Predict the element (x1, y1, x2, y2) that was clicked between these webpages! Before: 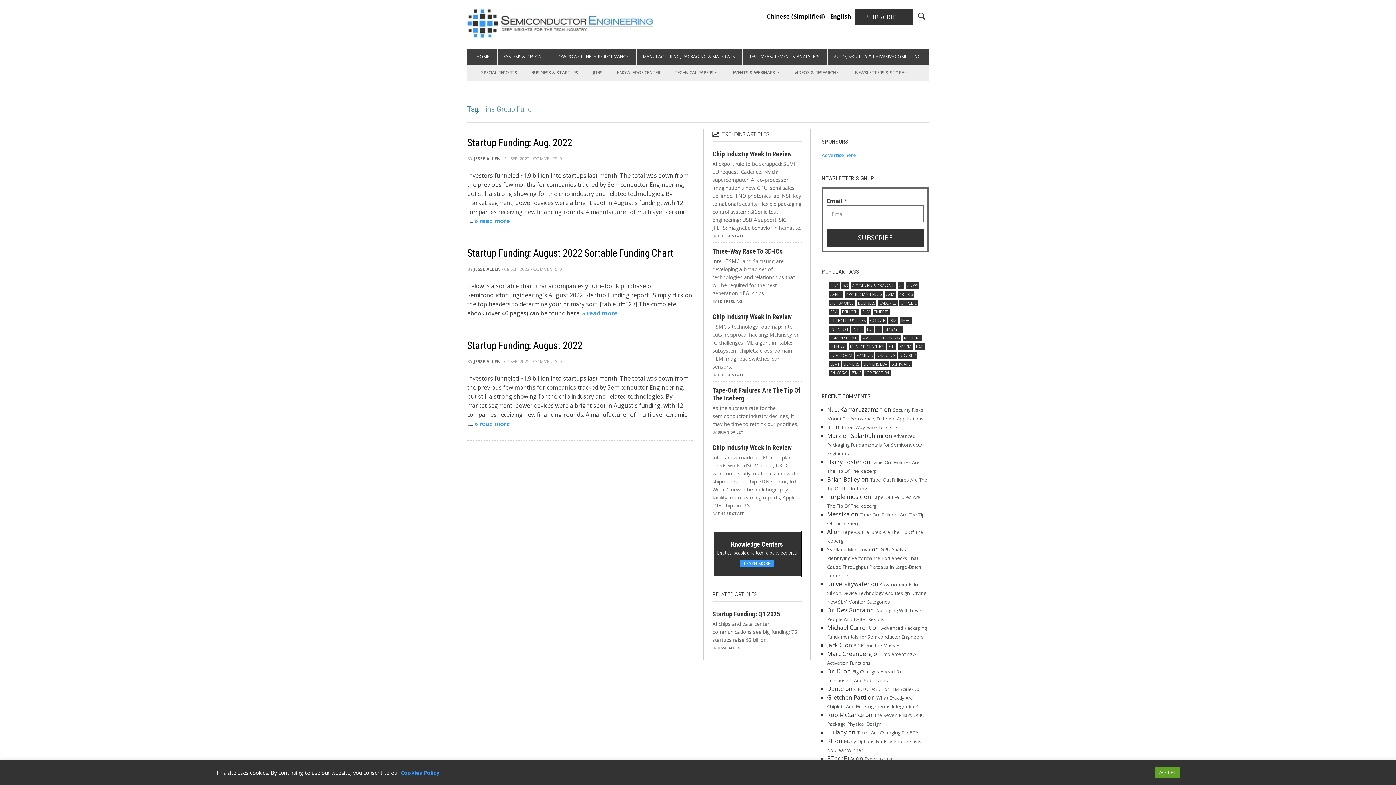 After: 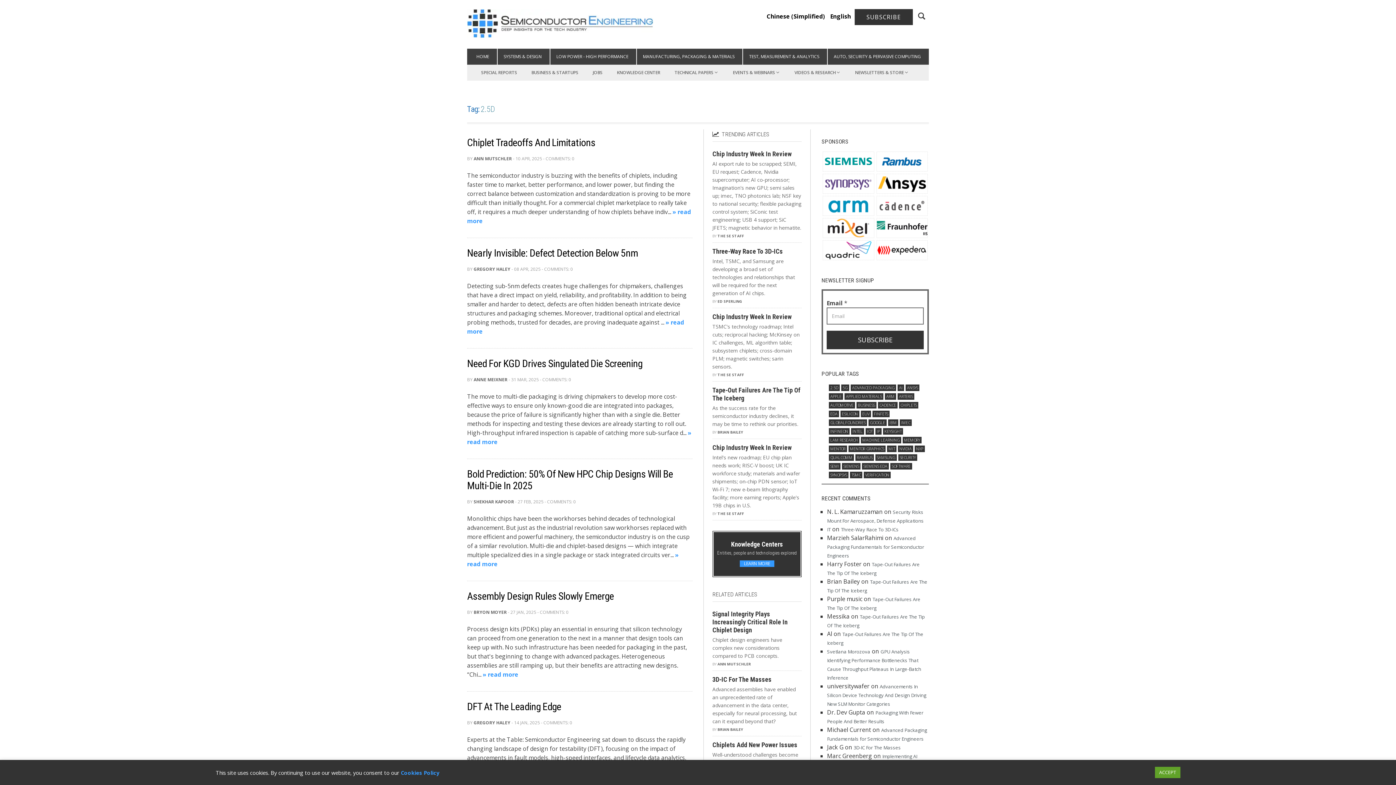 Action: bbox: (829, 282, 840, 288) label: 2.5D (541 items)